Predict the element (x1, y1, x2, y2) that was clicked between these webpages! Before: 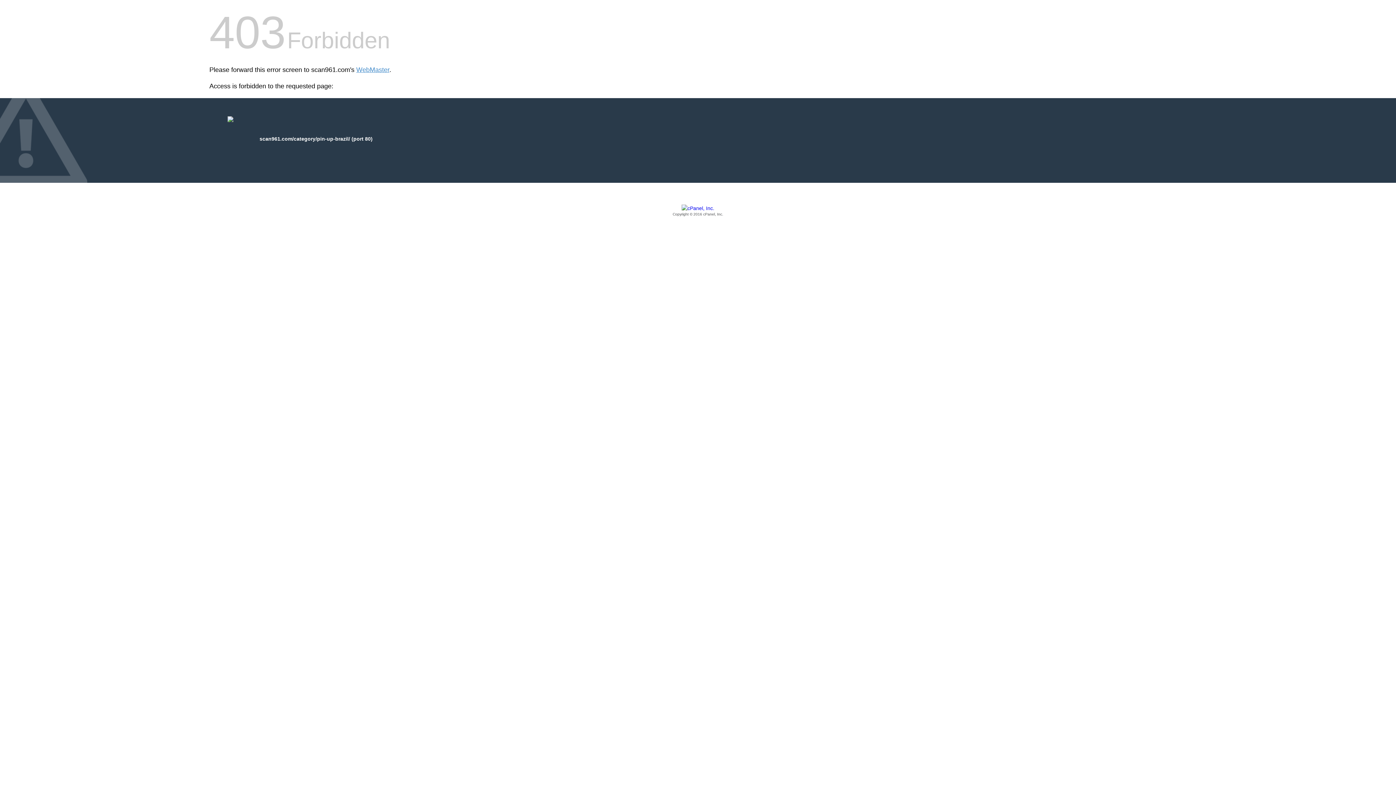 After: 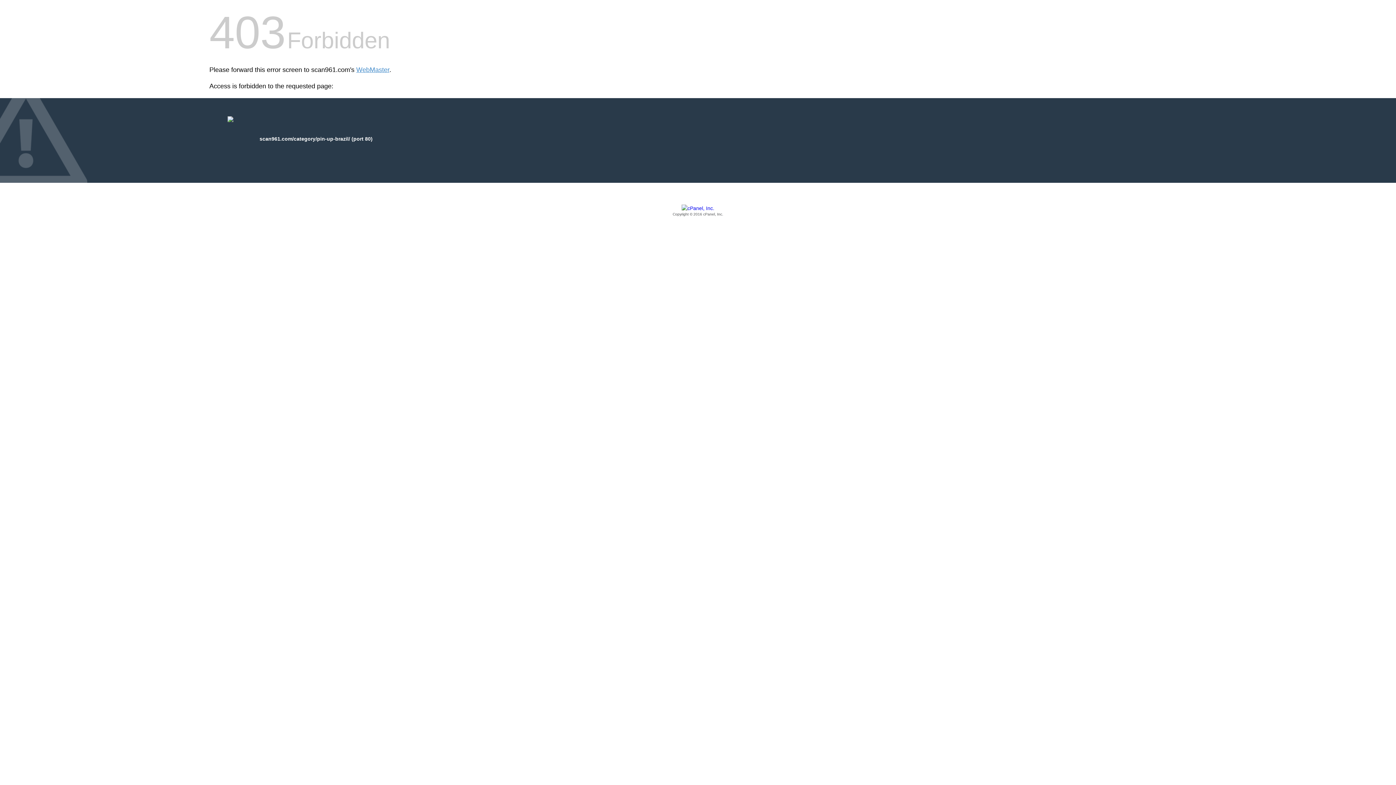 Action: bbox: (209, 205, 1186, 217) label: Copyright © 2016 cPanel, Inc.